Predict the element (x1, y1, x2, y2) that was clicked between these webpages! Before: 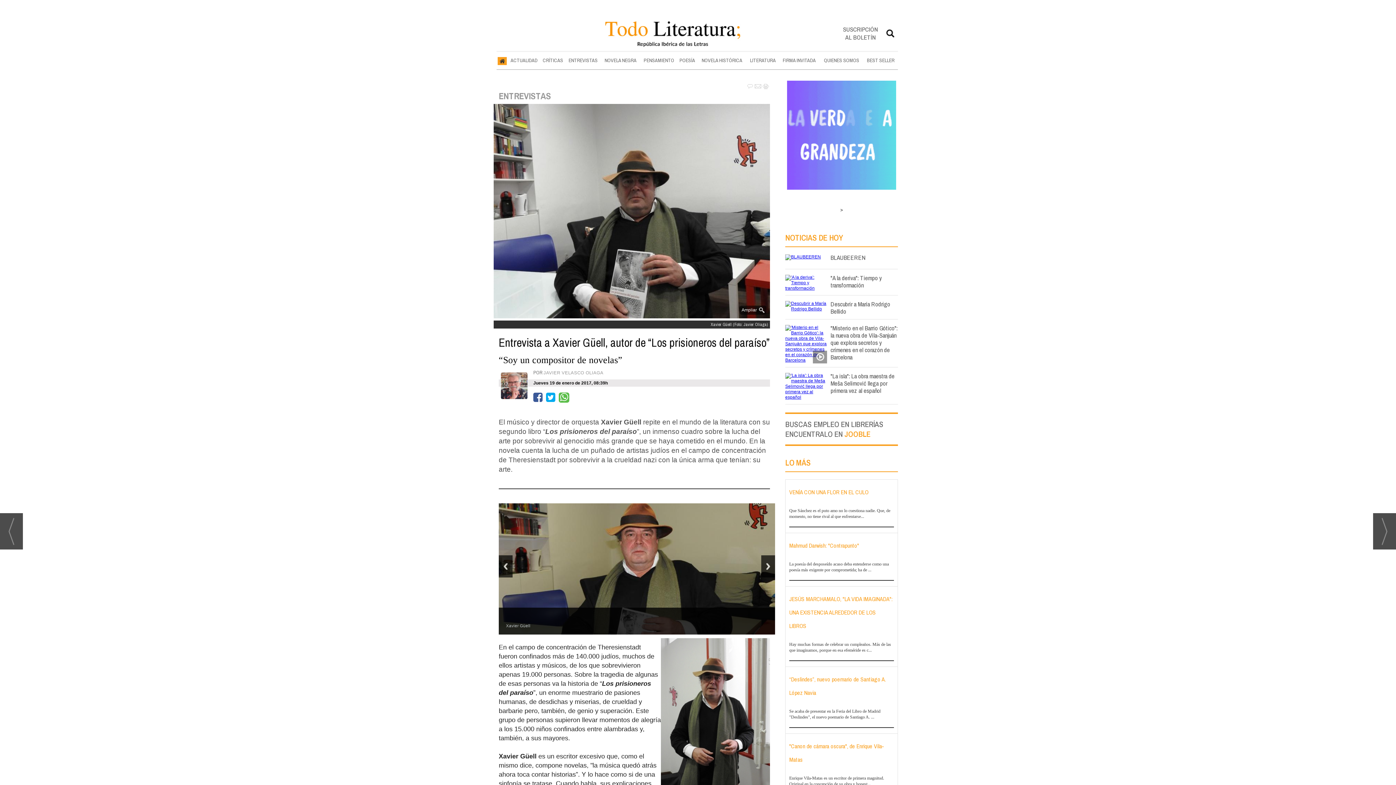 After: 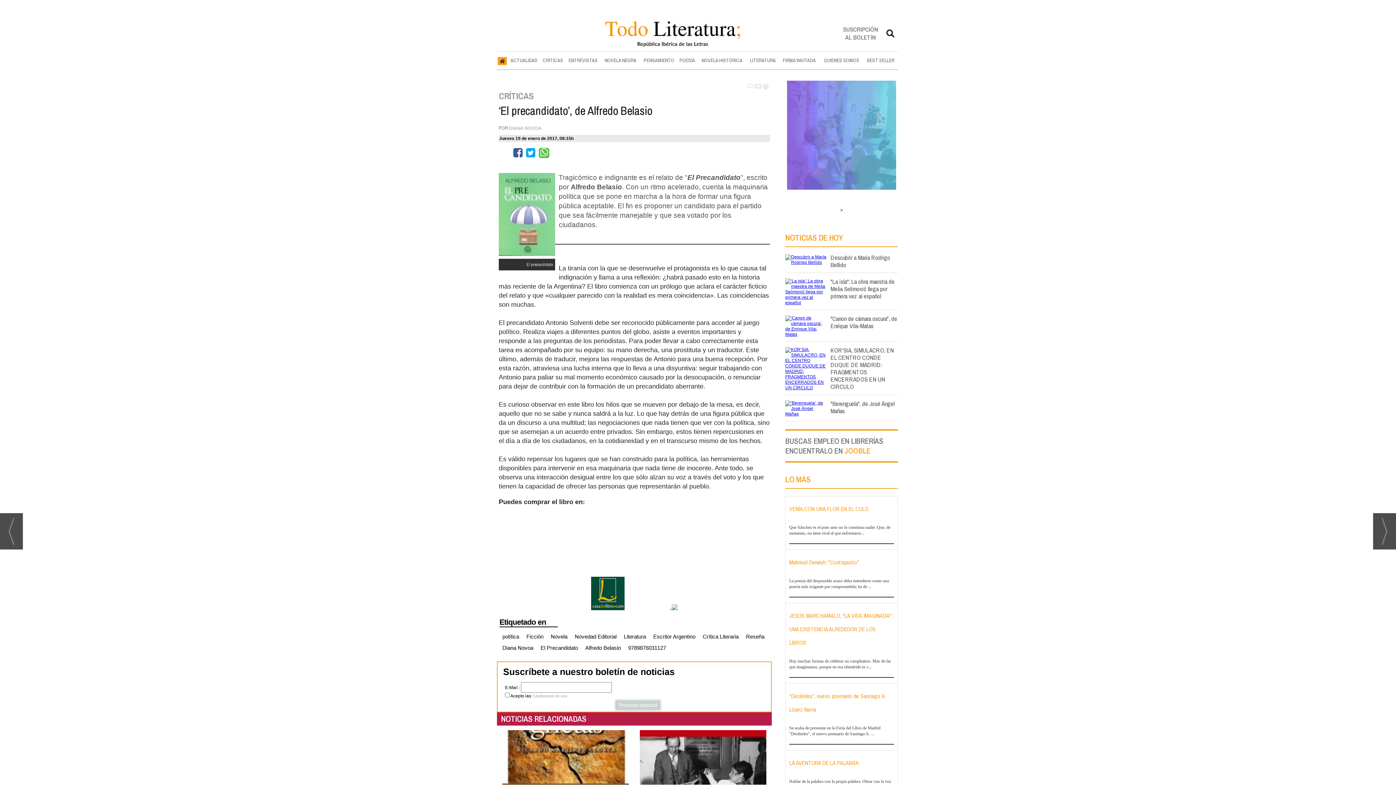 Action: bbox: (1373, 513, 1396, 549)